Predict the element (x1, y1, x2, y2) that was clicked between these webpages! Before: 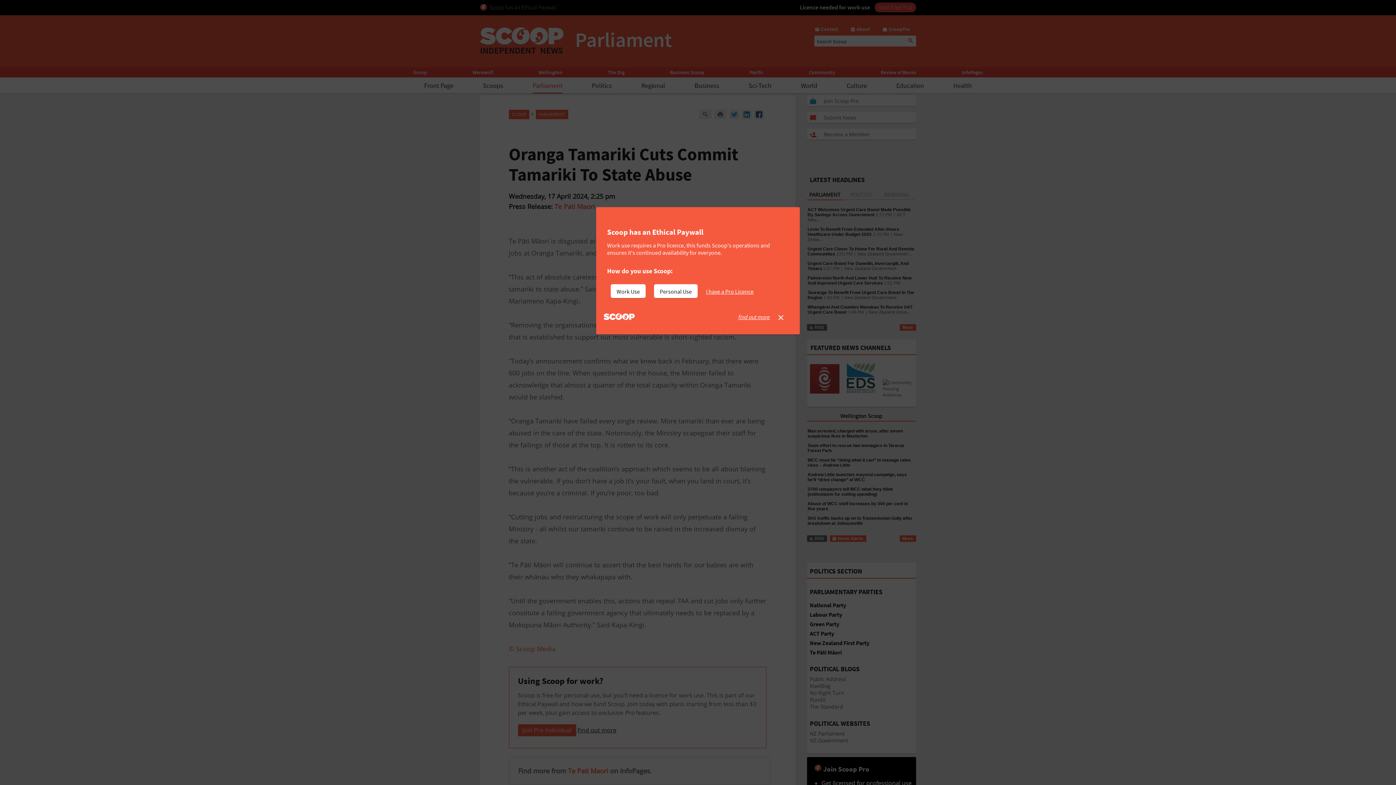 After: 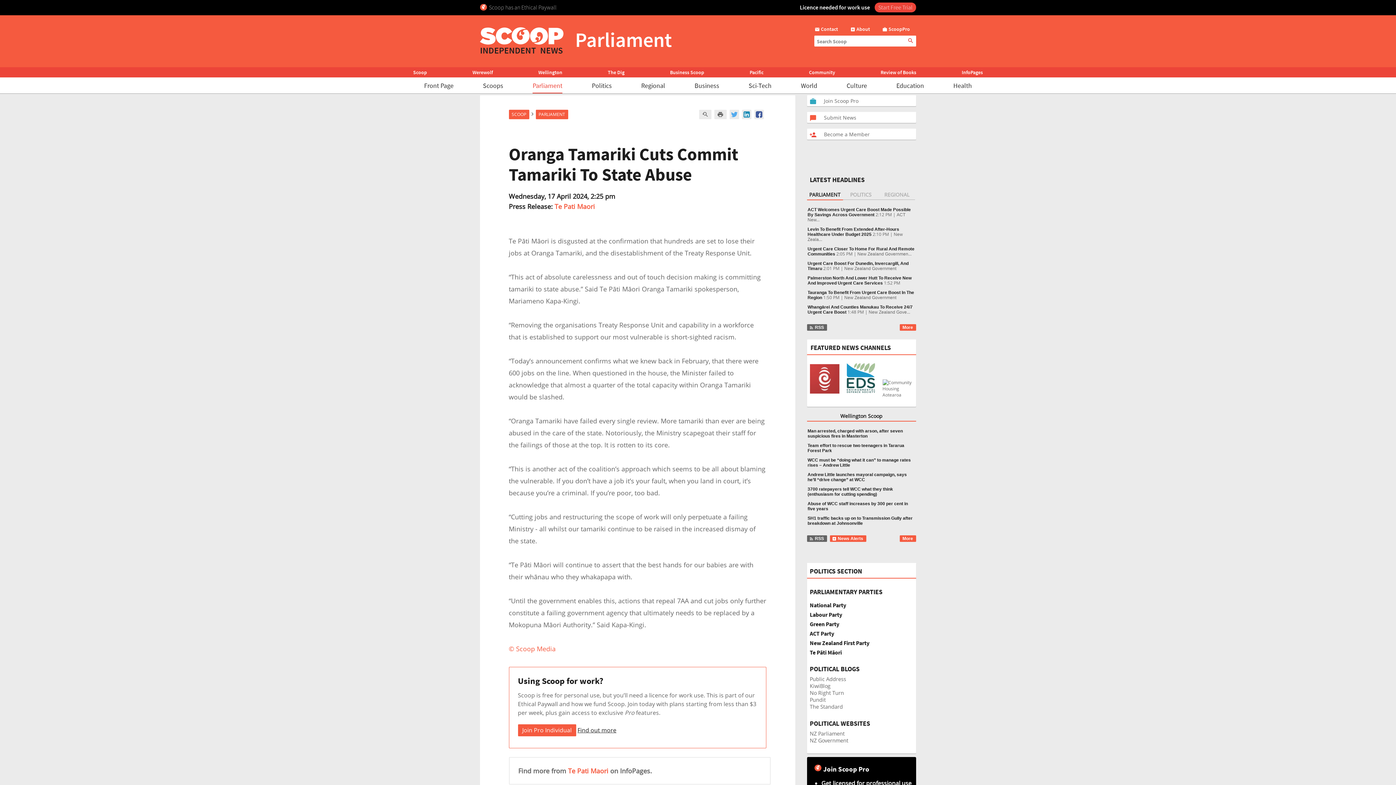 Action: bbox: (706, 284, 759, 298) label: I have a Pro Licence